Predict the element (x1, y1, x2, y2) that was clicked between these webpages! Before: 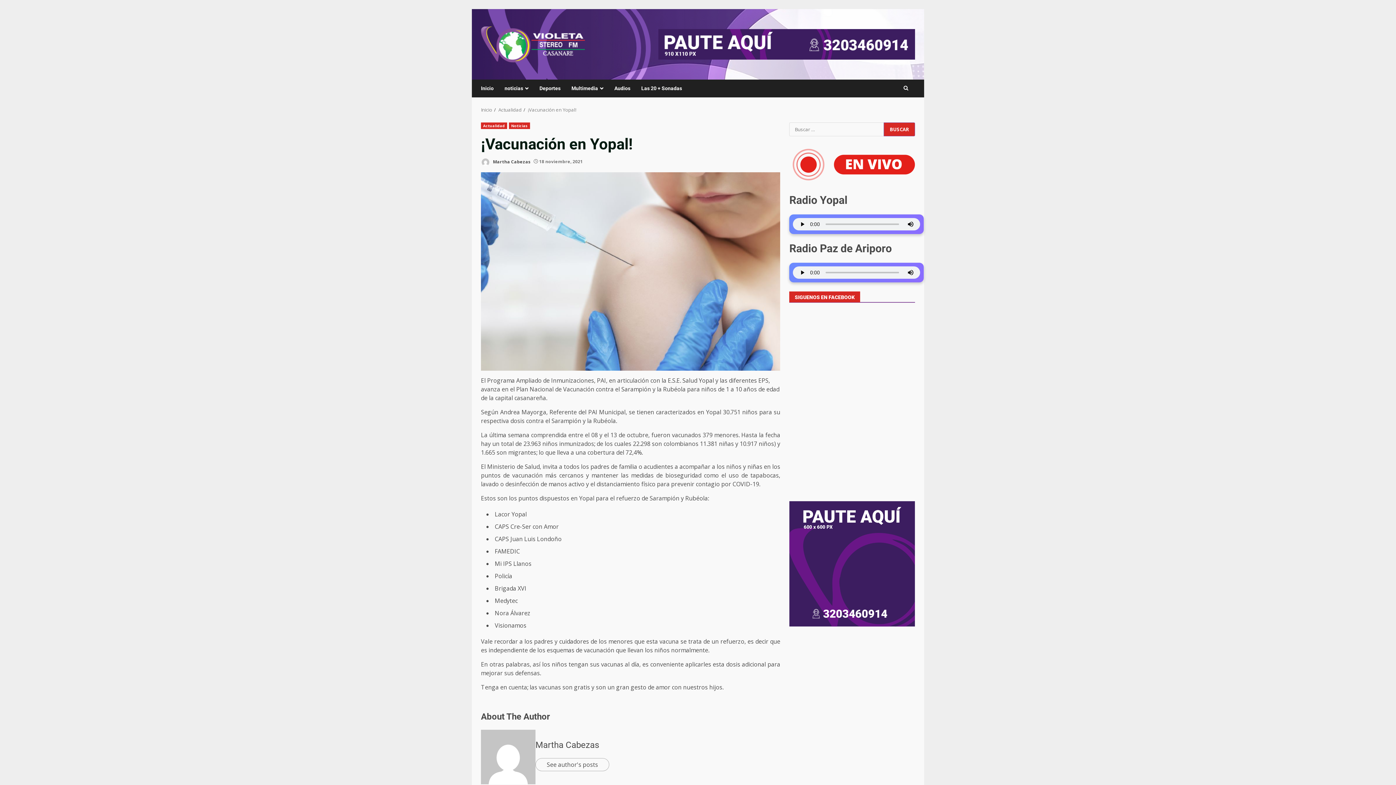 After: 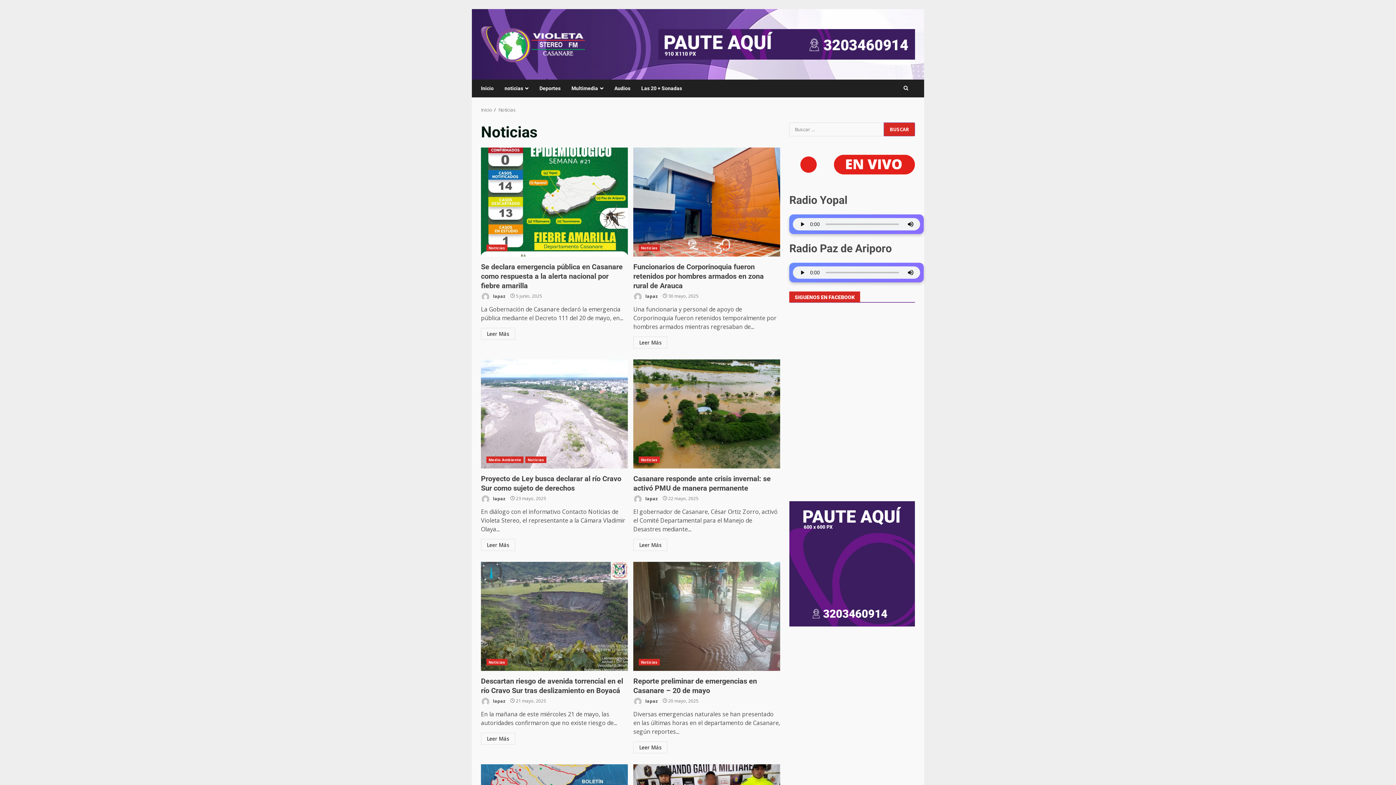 Action: bbox: (509, 122, 530, 128) label: Noticias